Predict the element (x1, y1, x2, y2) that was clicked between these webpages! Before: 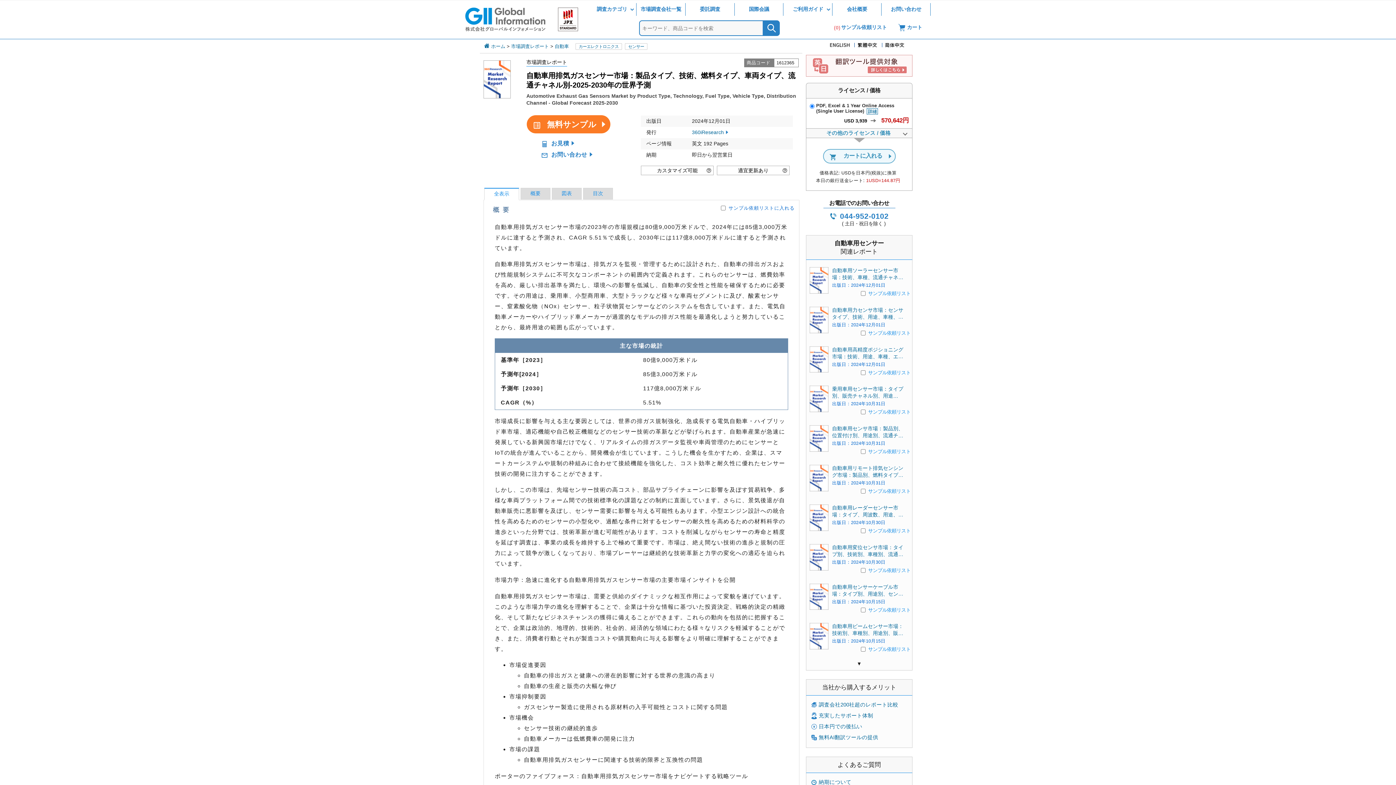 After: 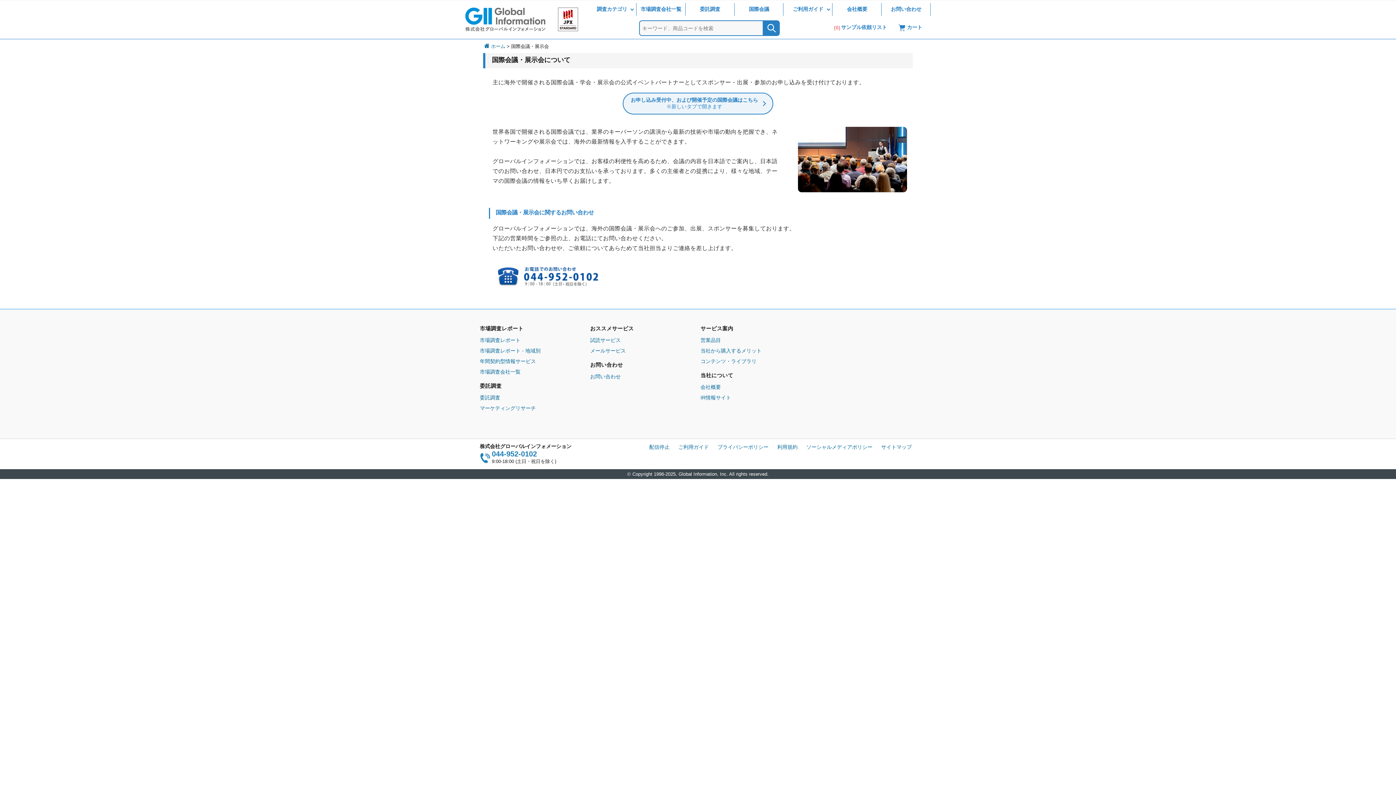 Action: bbox: (734, 0, 783, 18) label: 国際会議